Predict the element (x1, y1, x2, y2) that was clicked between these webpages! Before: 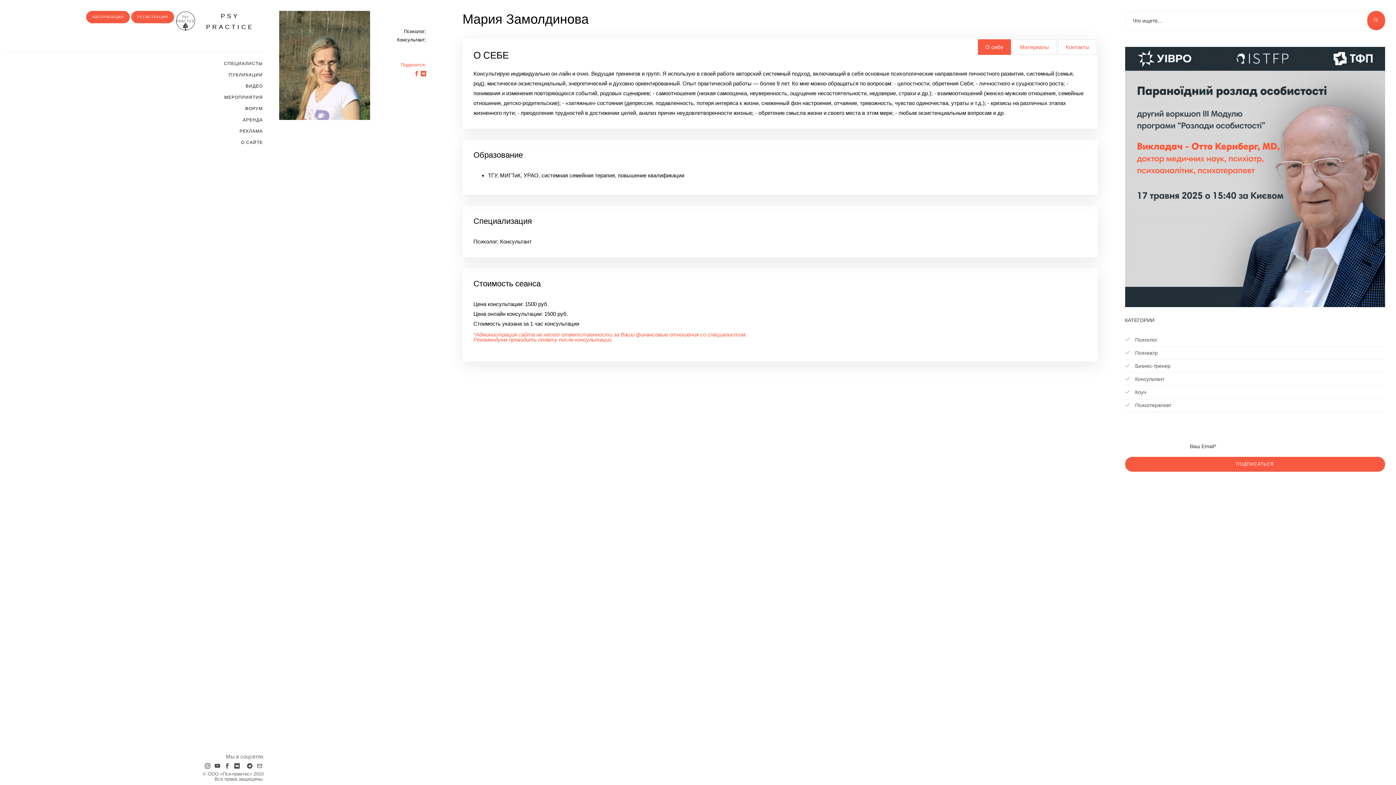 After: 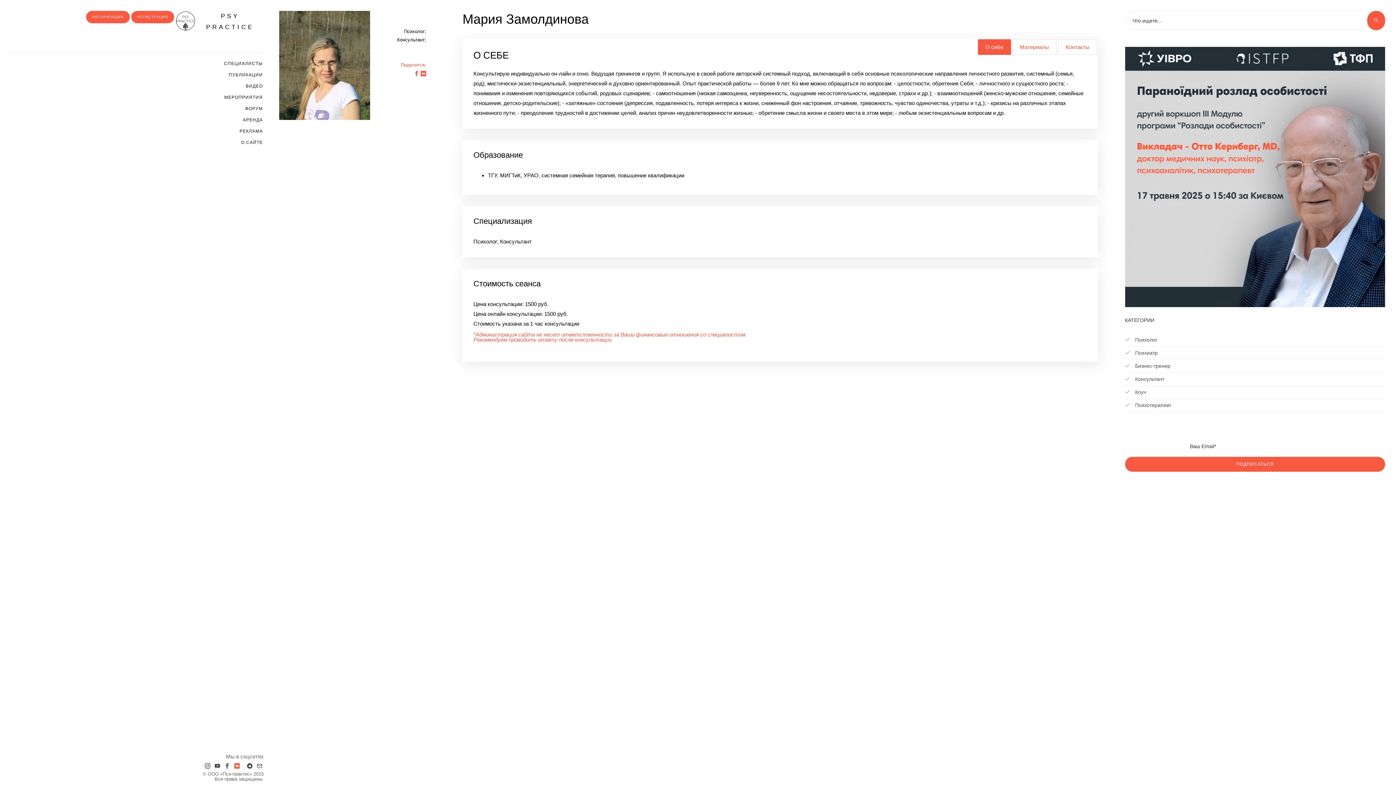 Action: bbox: (232, 762, 241, 771)